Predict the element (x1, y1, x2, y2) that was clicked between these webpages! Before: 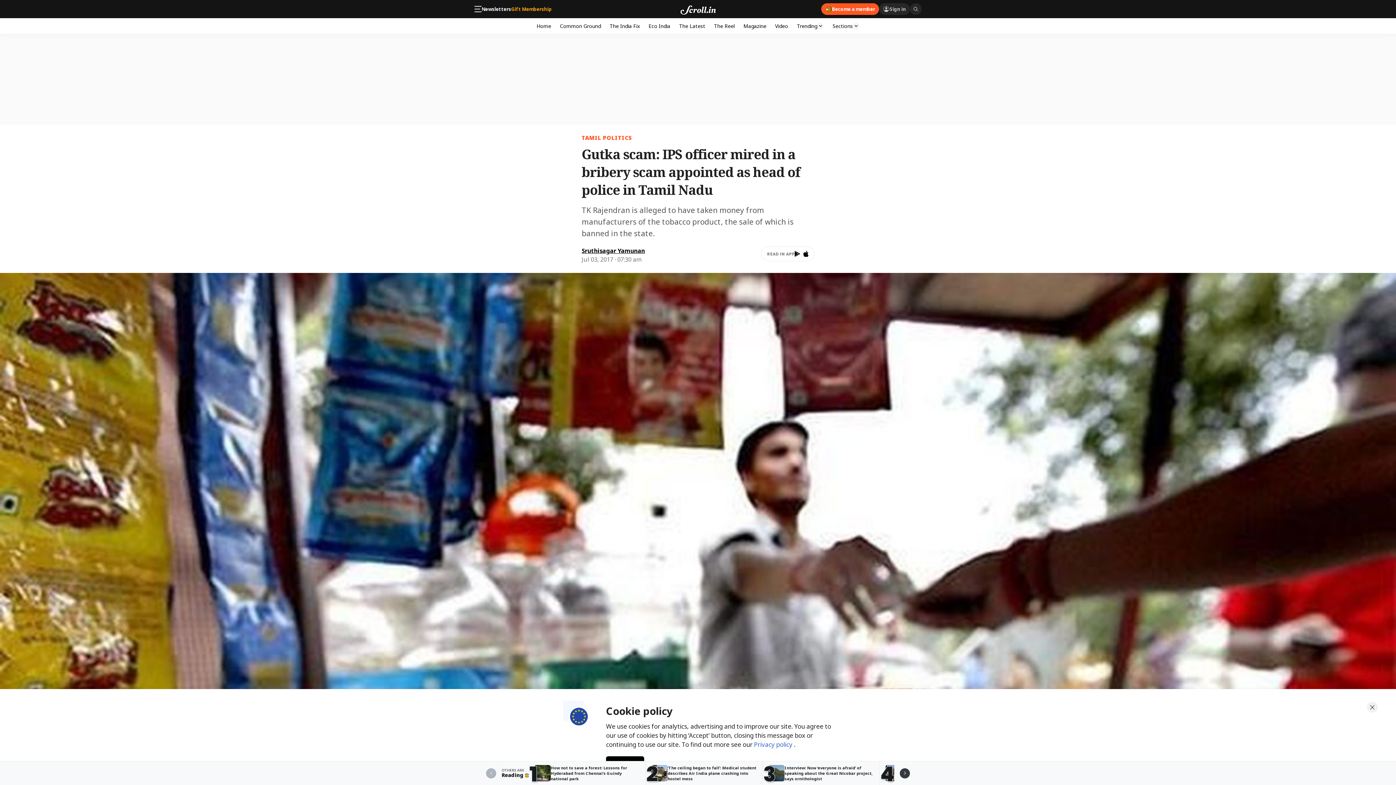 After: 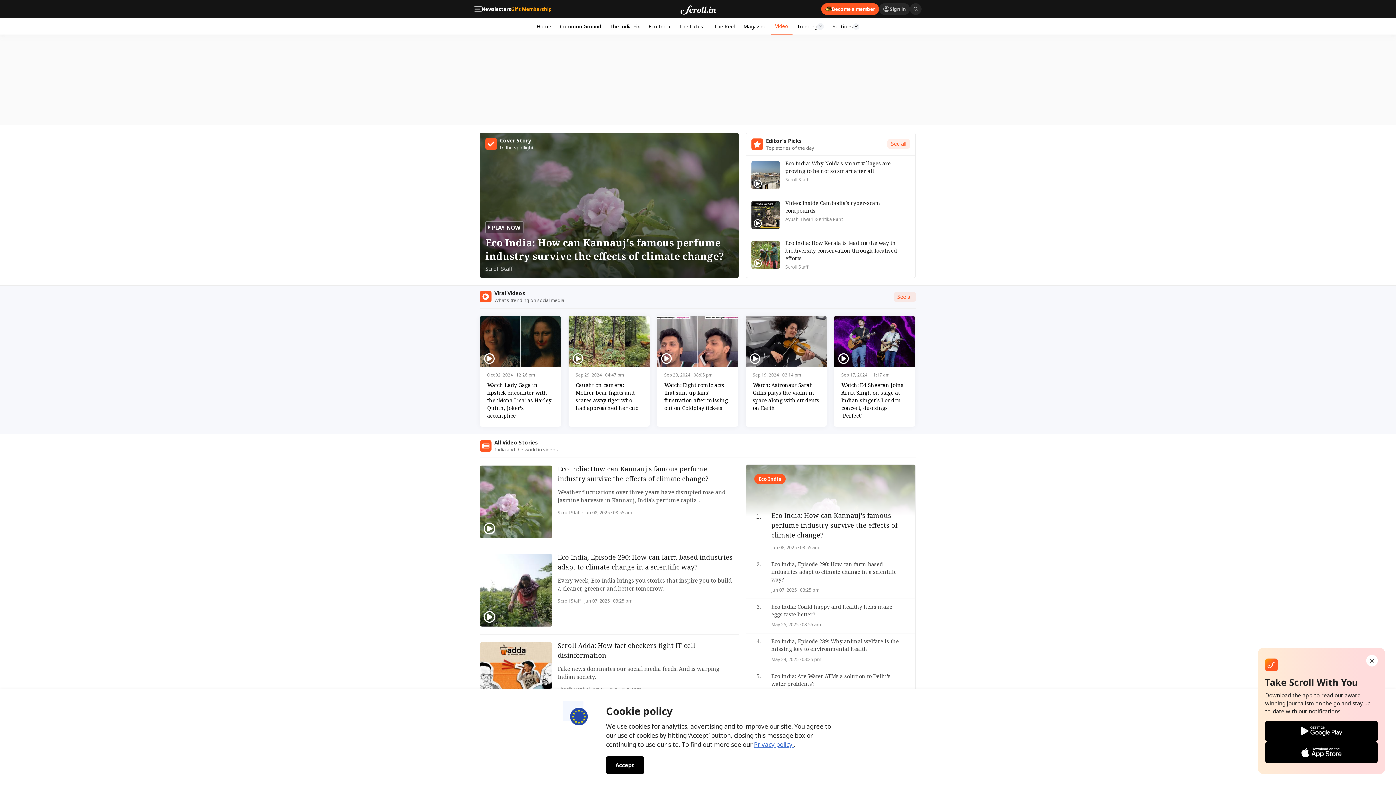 Action: bbox: (770, 18, 792, 33) label: Video